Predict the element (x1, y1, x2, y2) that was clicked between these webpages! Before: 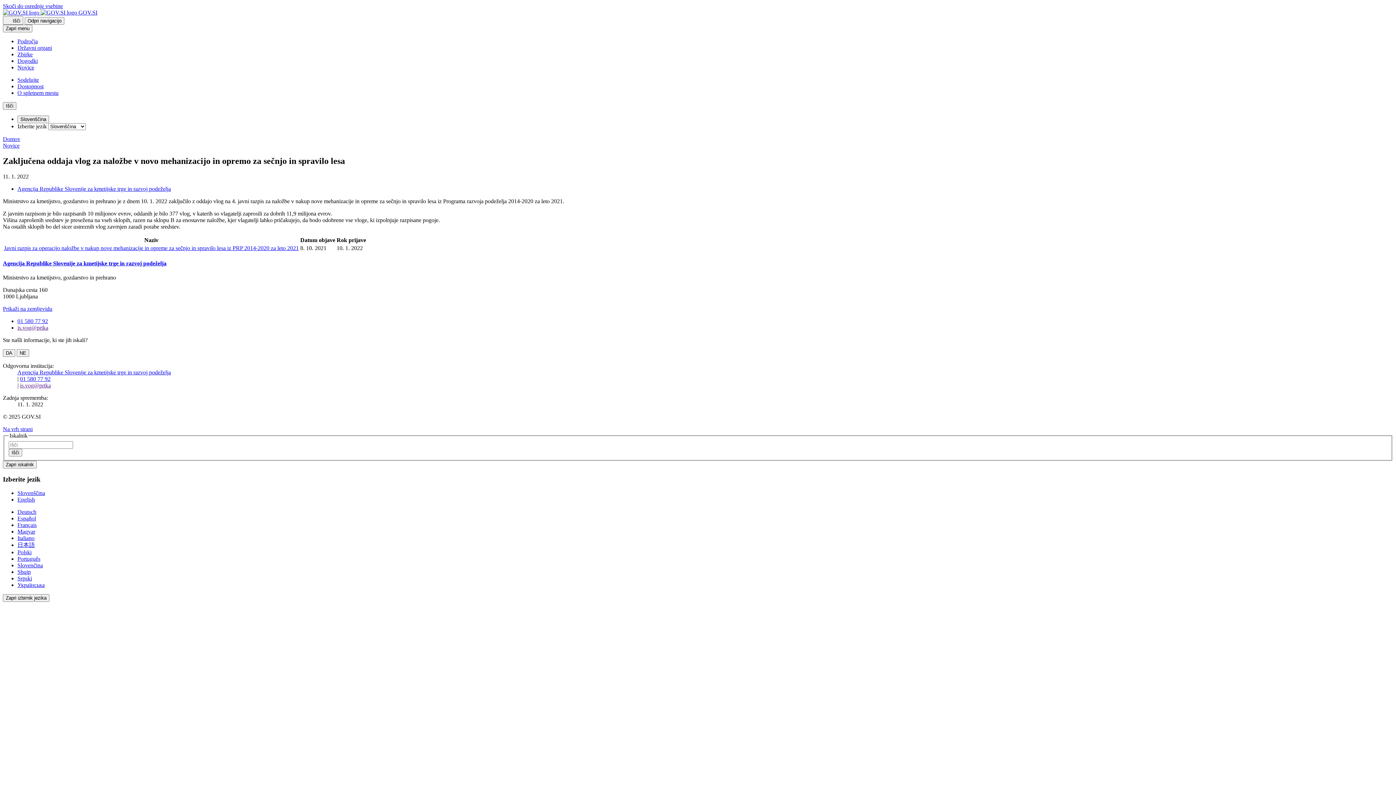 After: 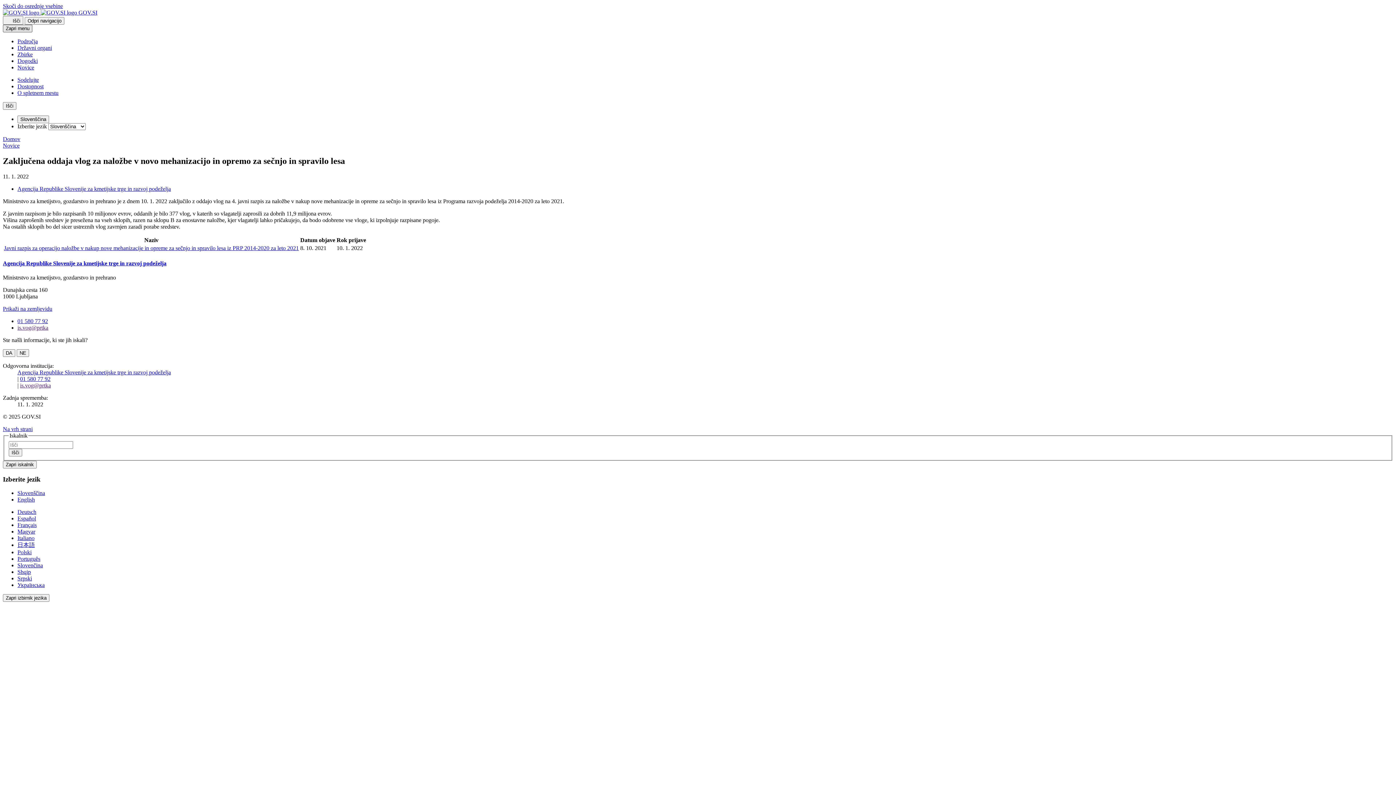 Action: bbox: (2, 24, 32, 32) label: Zapri meni z navigacijo